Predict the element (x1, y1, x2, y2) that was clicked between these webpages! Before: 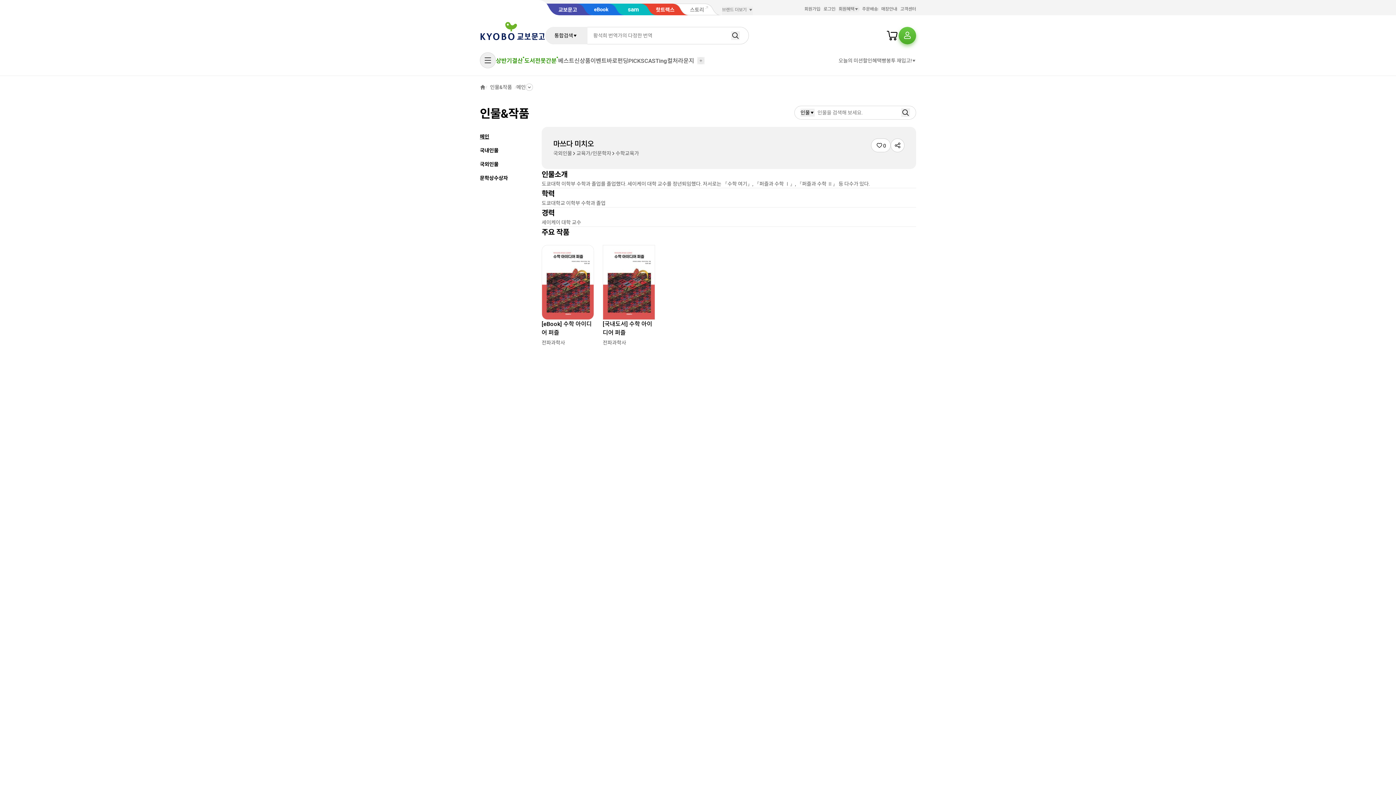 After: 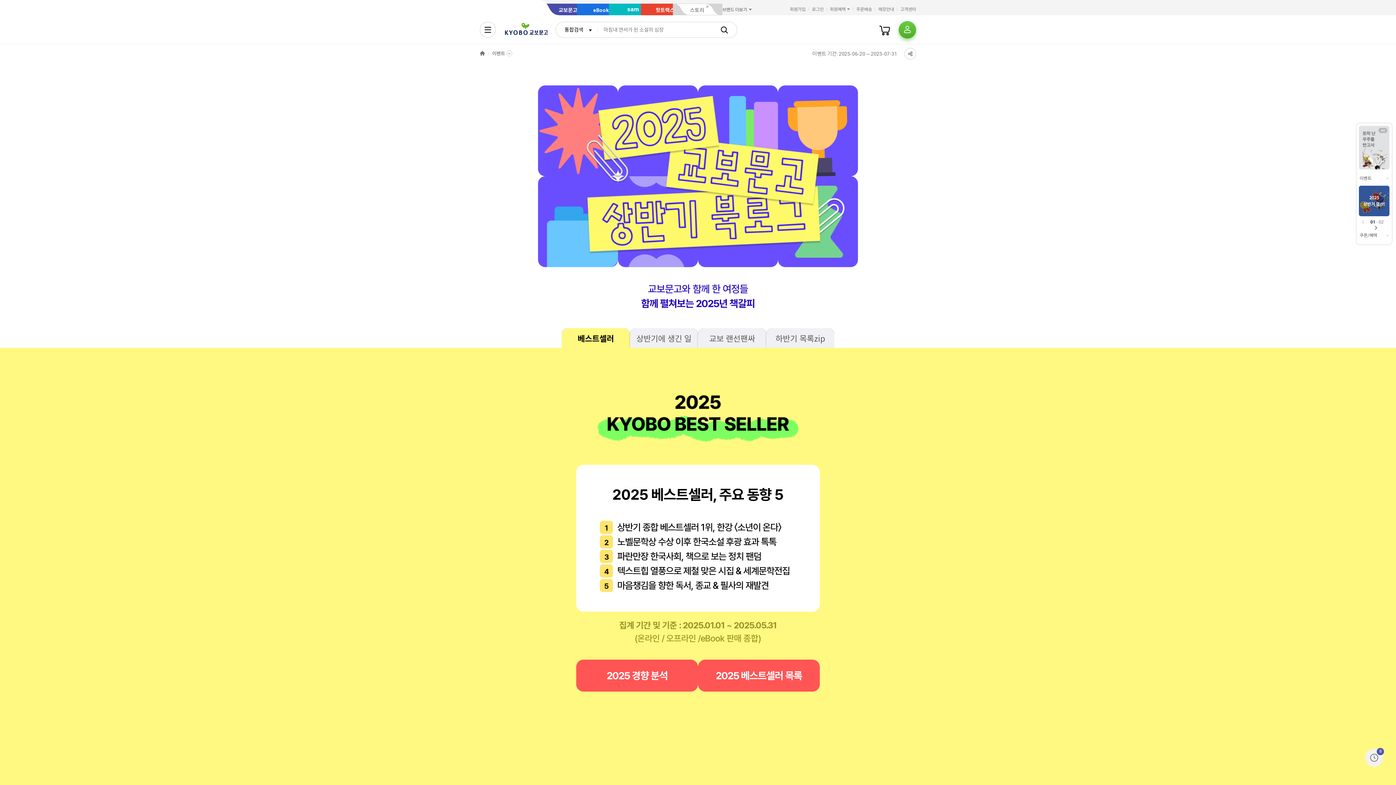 Action: bbox: (496, 56, 524, 65) label: 상반기결산